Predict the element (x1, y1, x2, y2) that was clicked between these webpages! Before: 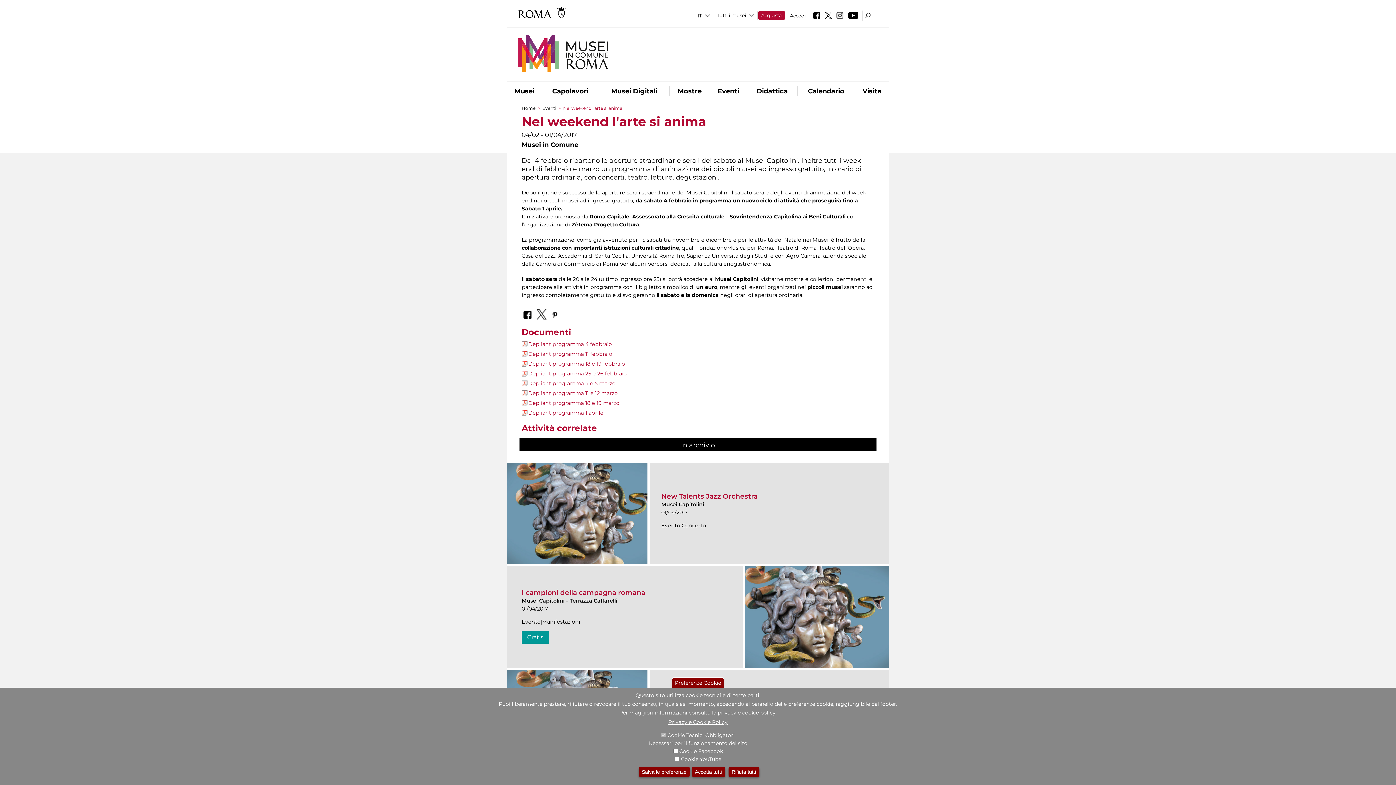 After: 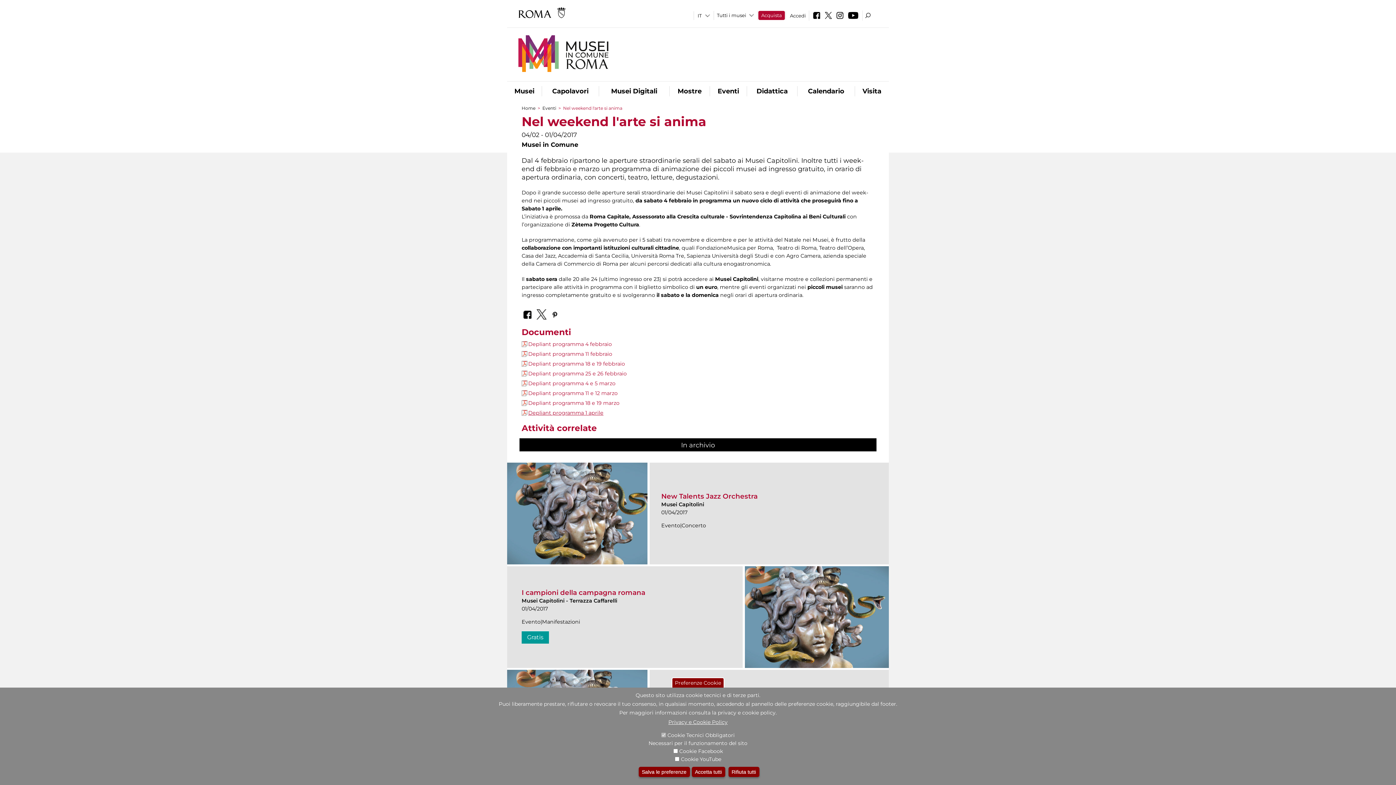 Action: bbox: (521, 409, 603, 416) label: Depliant programma 1 aprile